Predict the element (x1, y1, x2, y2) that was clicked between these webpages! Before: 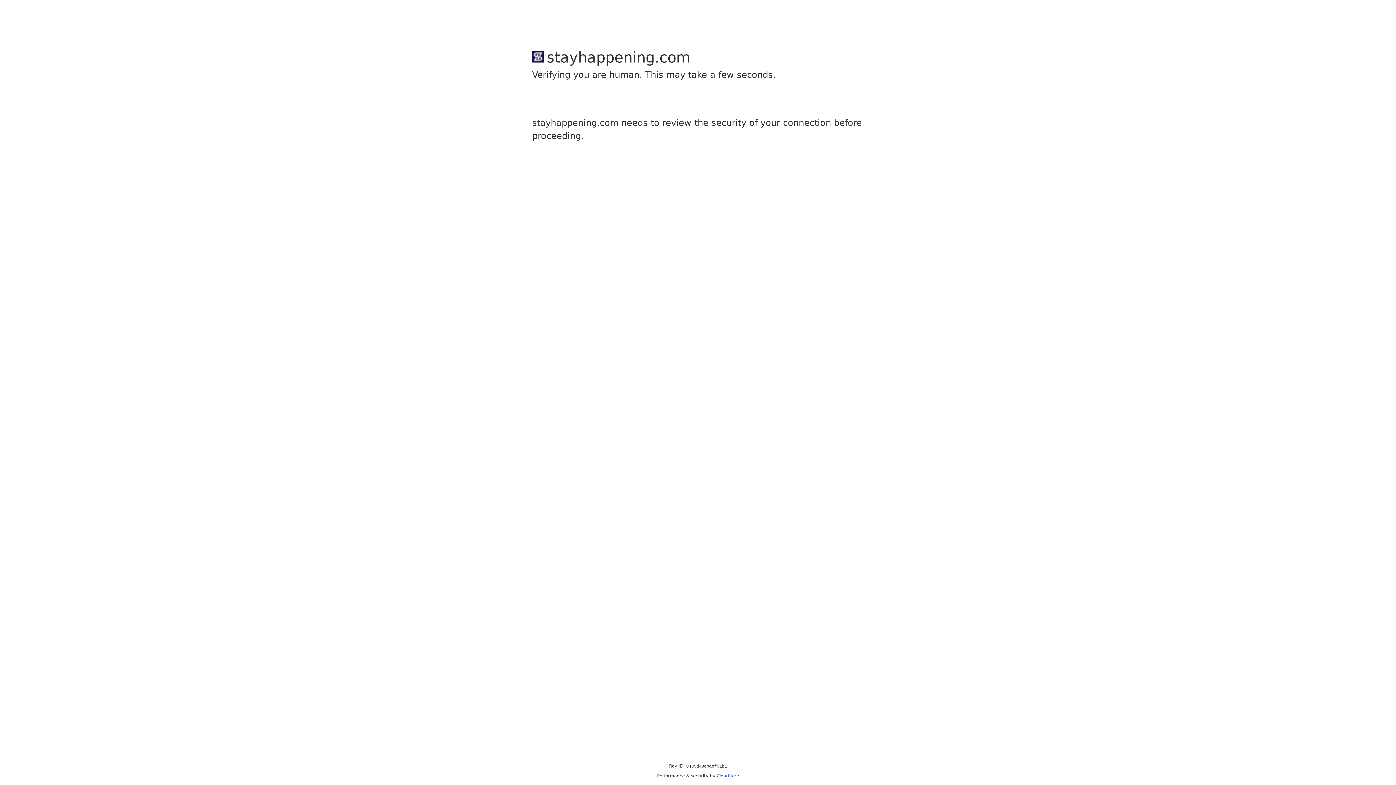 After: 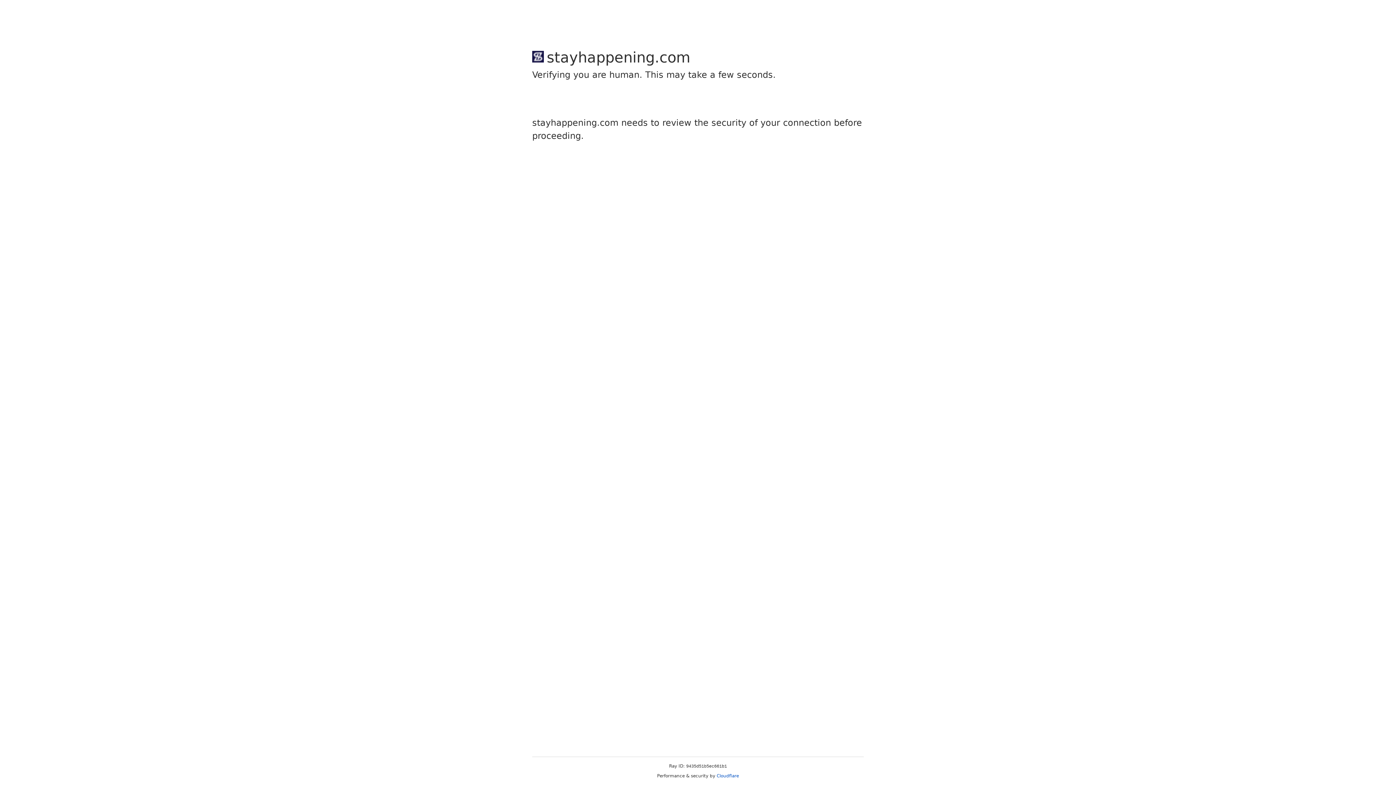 Action: label: Cloudflare bbox: (716, 773, 739, 778)